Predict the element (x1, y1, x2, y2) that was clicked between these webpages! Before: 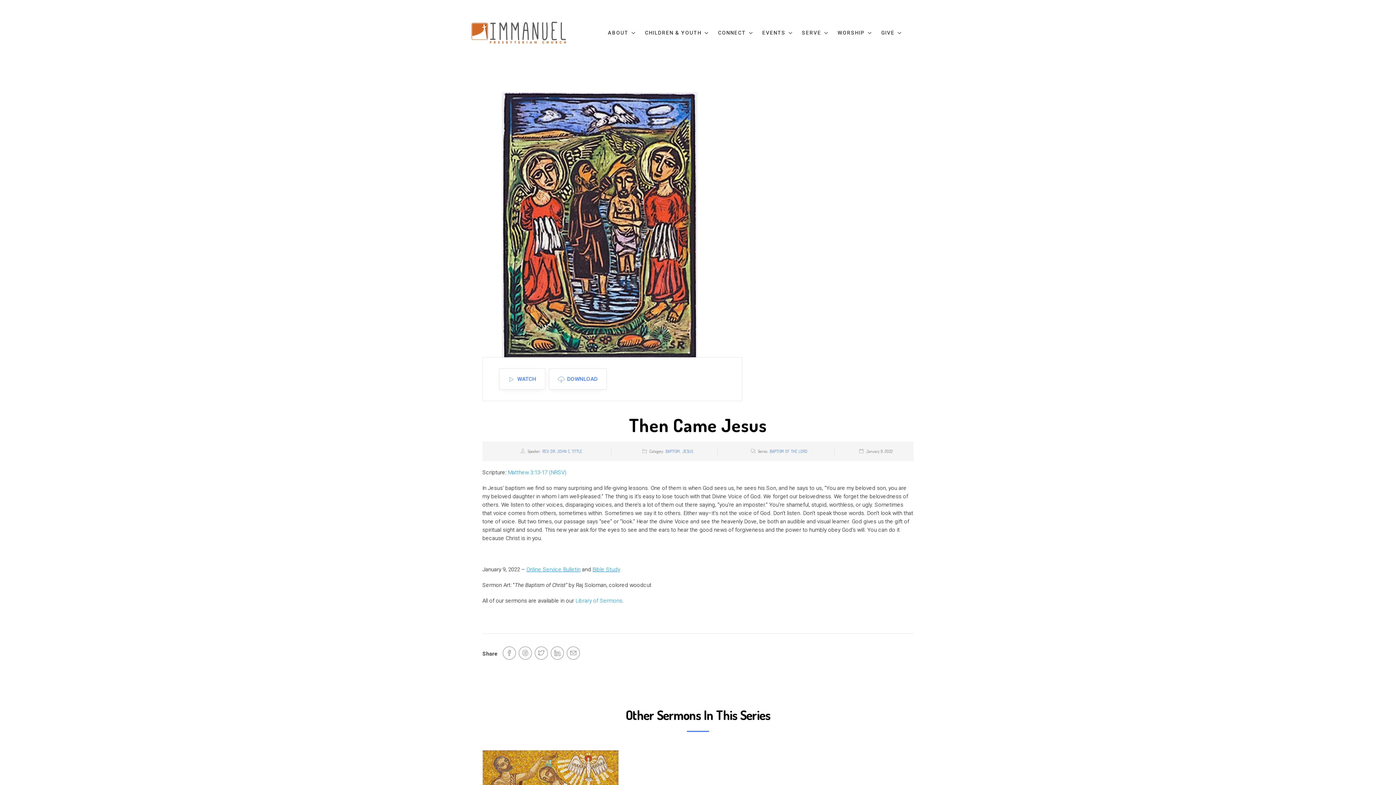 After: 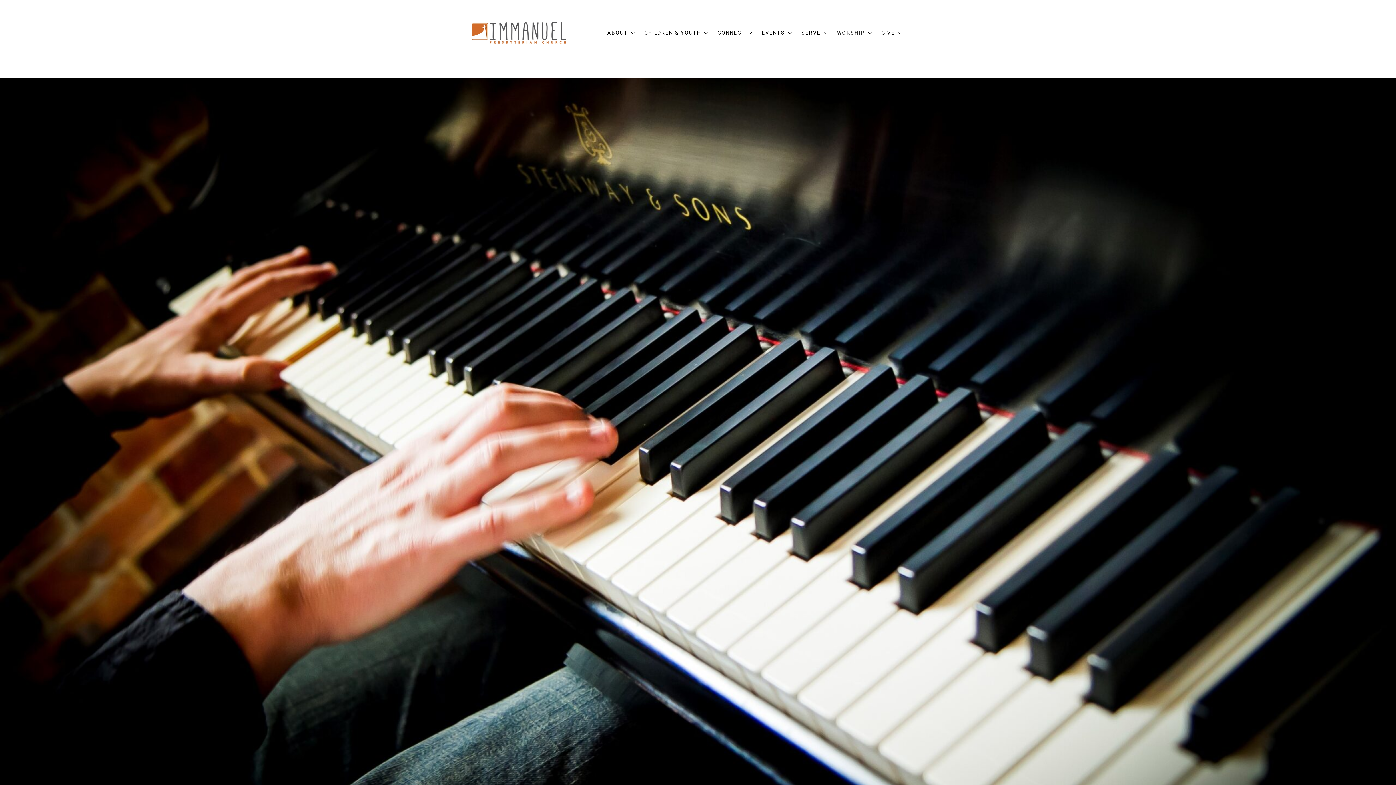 Action: label: WORSHIP bbox: (837, 21, 881, 44)